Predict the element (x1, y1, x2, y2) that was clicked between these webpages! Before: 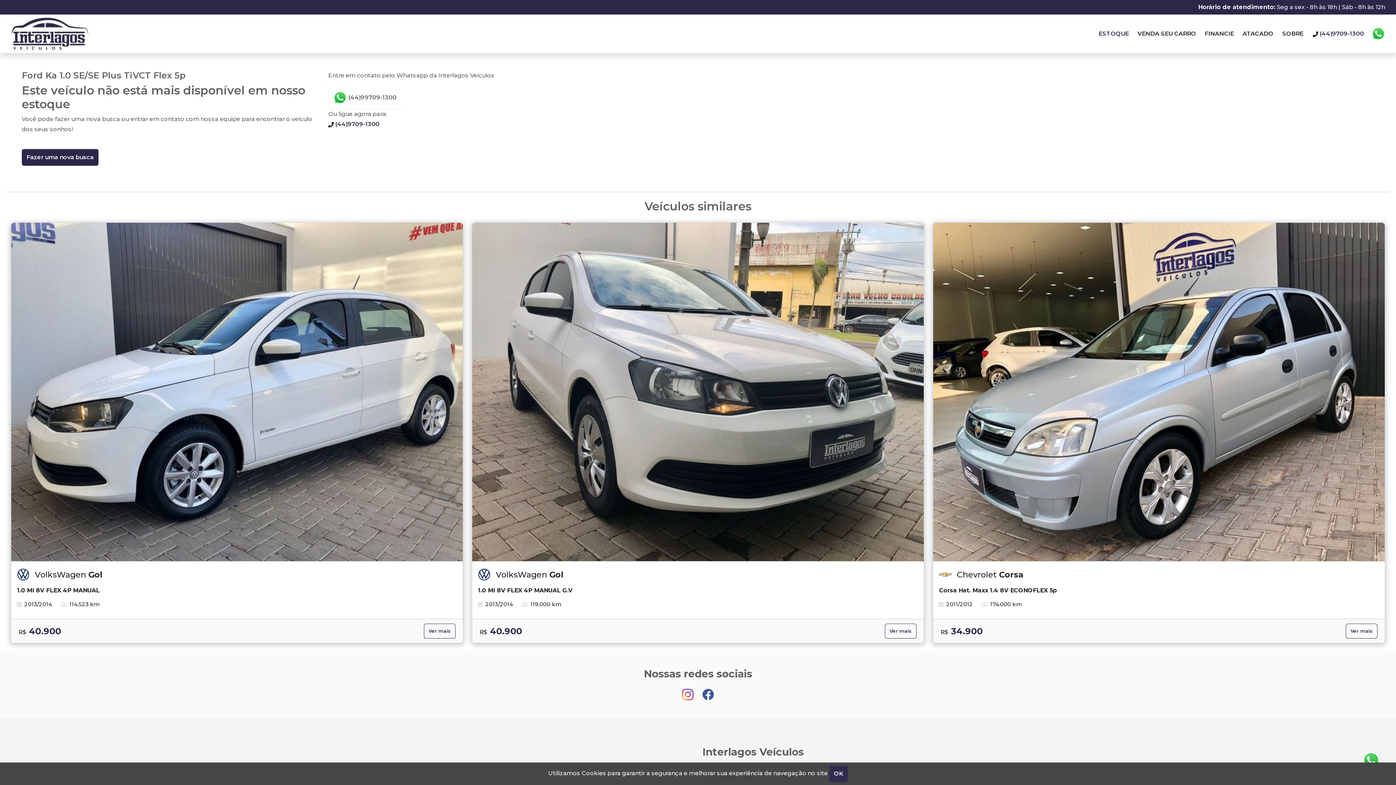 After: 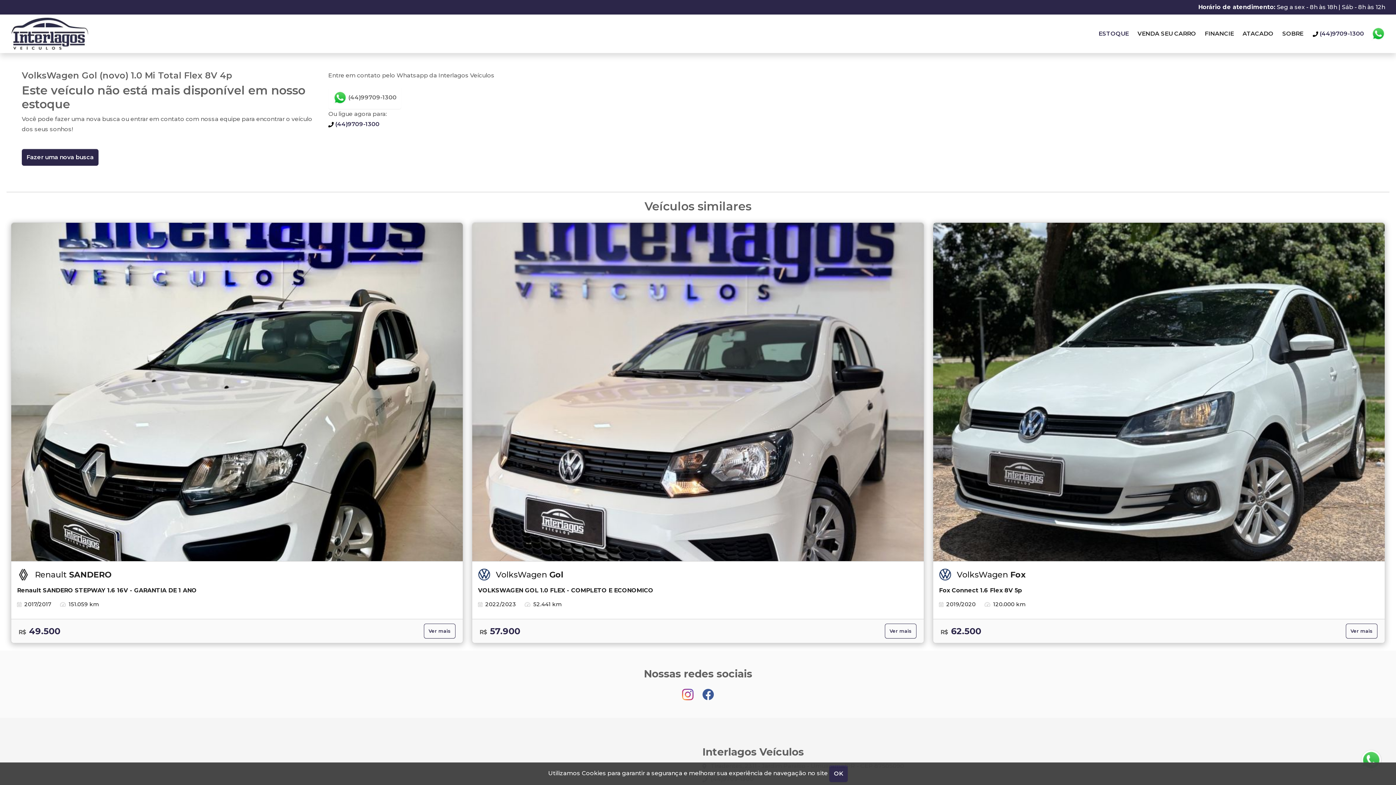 Action: bbox: (11, 222, 462, 561)